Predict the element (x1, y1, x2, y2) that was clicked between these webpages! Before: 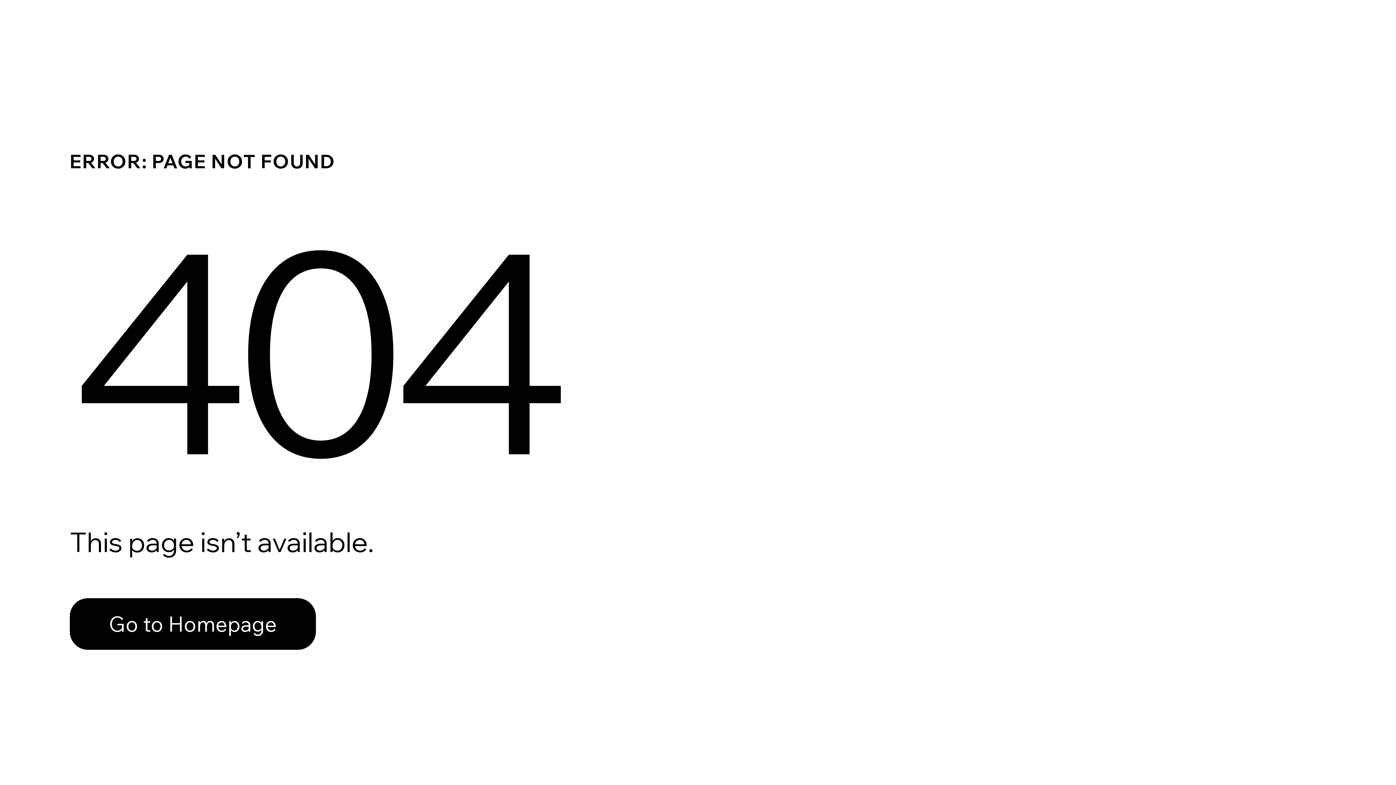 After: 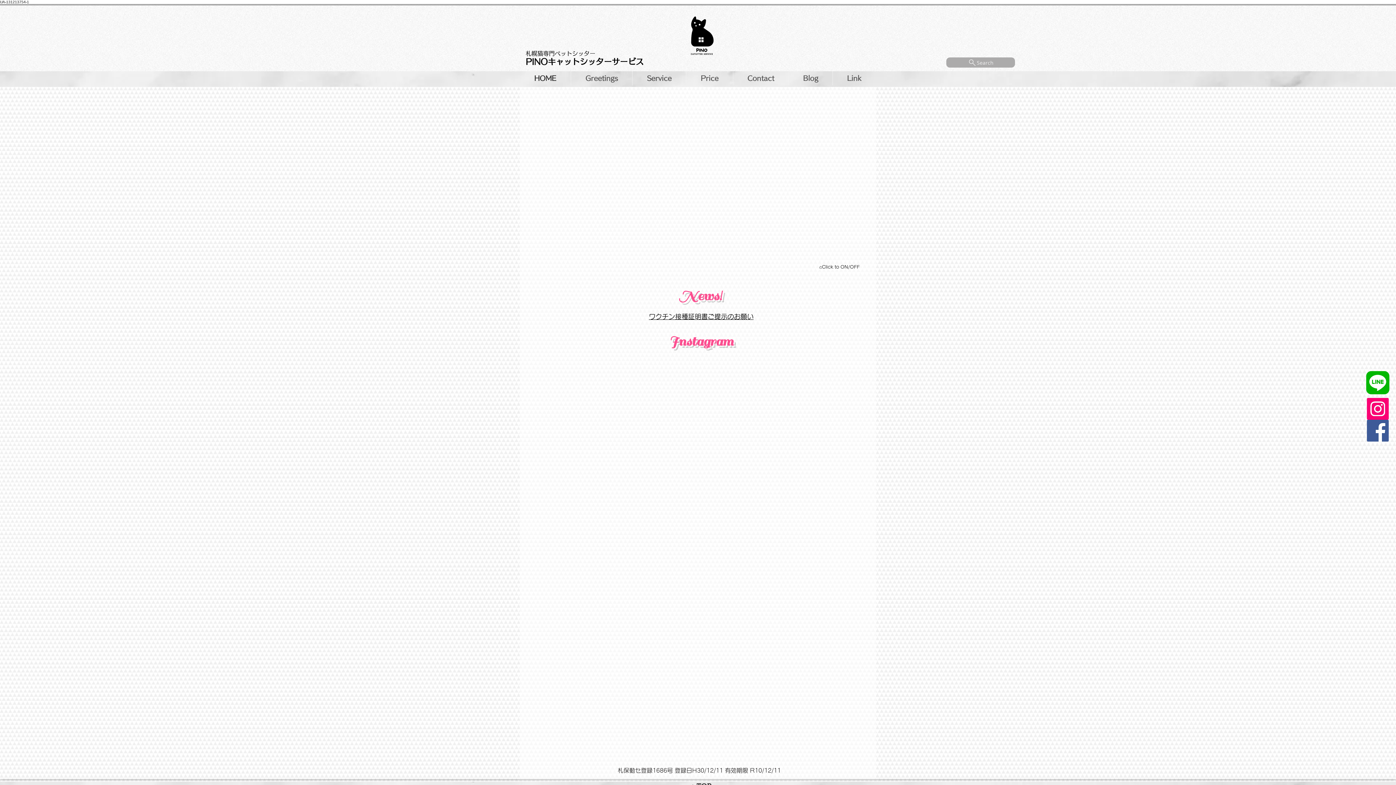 Action: bbox: (69, 598, 316, 650) label: Go to Homepage